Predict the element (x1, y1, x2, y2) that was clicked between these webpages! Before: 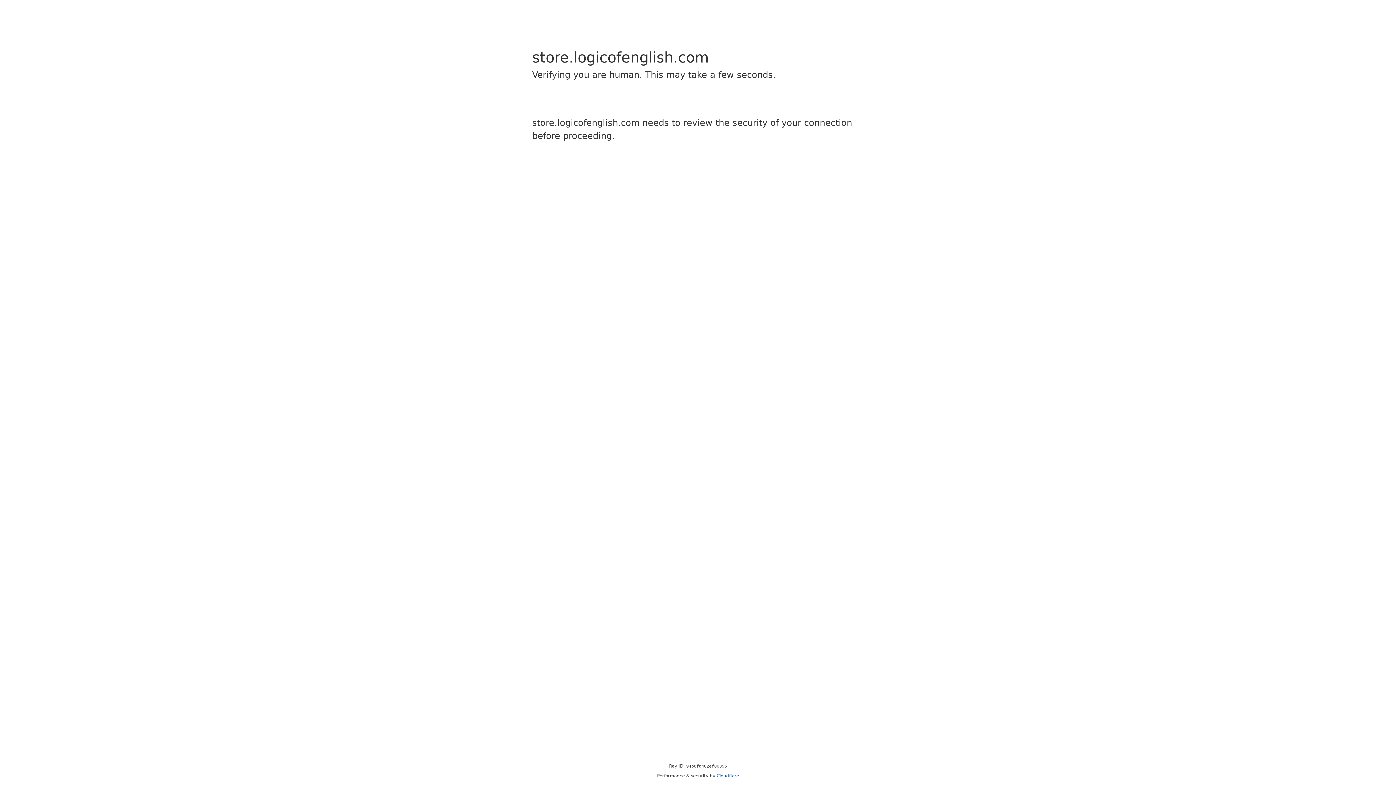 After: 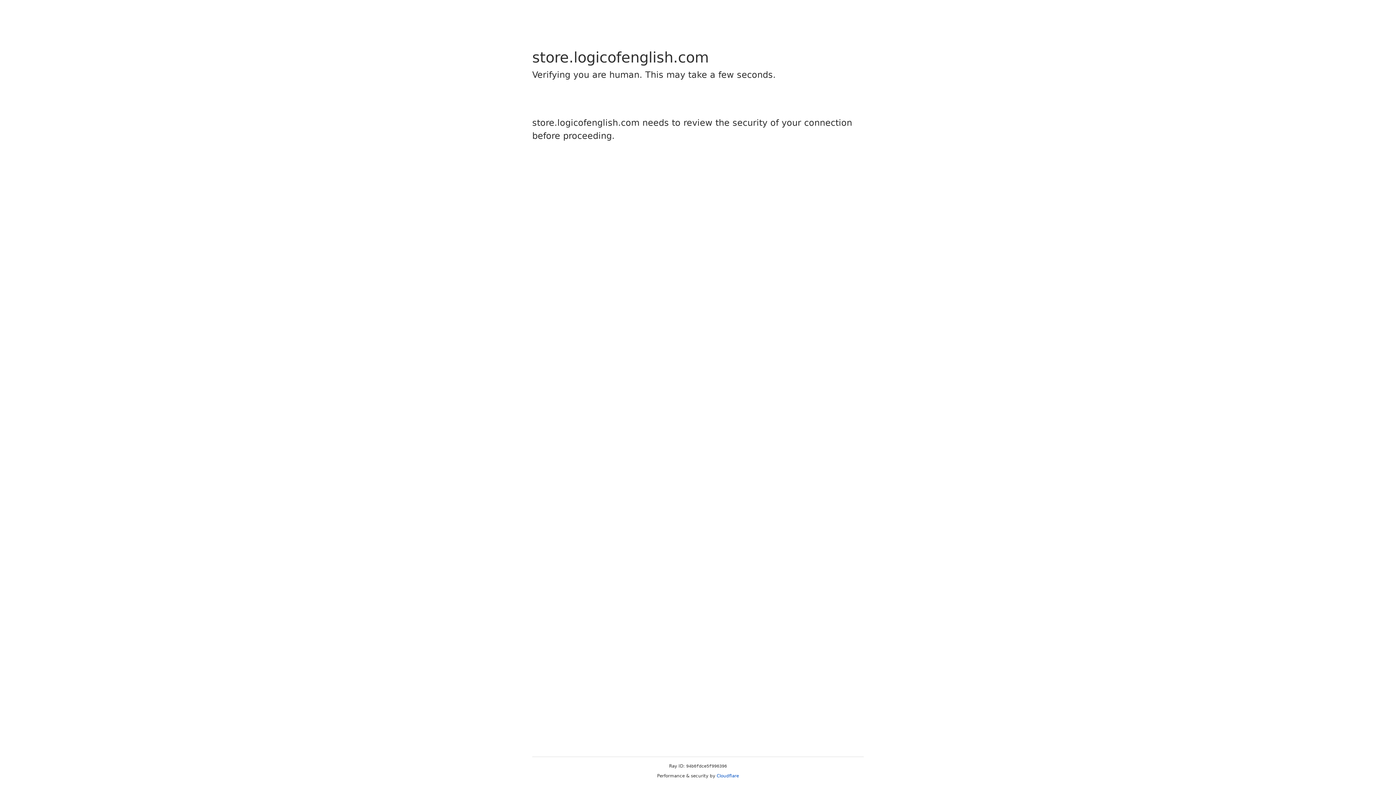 Action: label: Cloudflare bbox: (716, 773, 739, 778)